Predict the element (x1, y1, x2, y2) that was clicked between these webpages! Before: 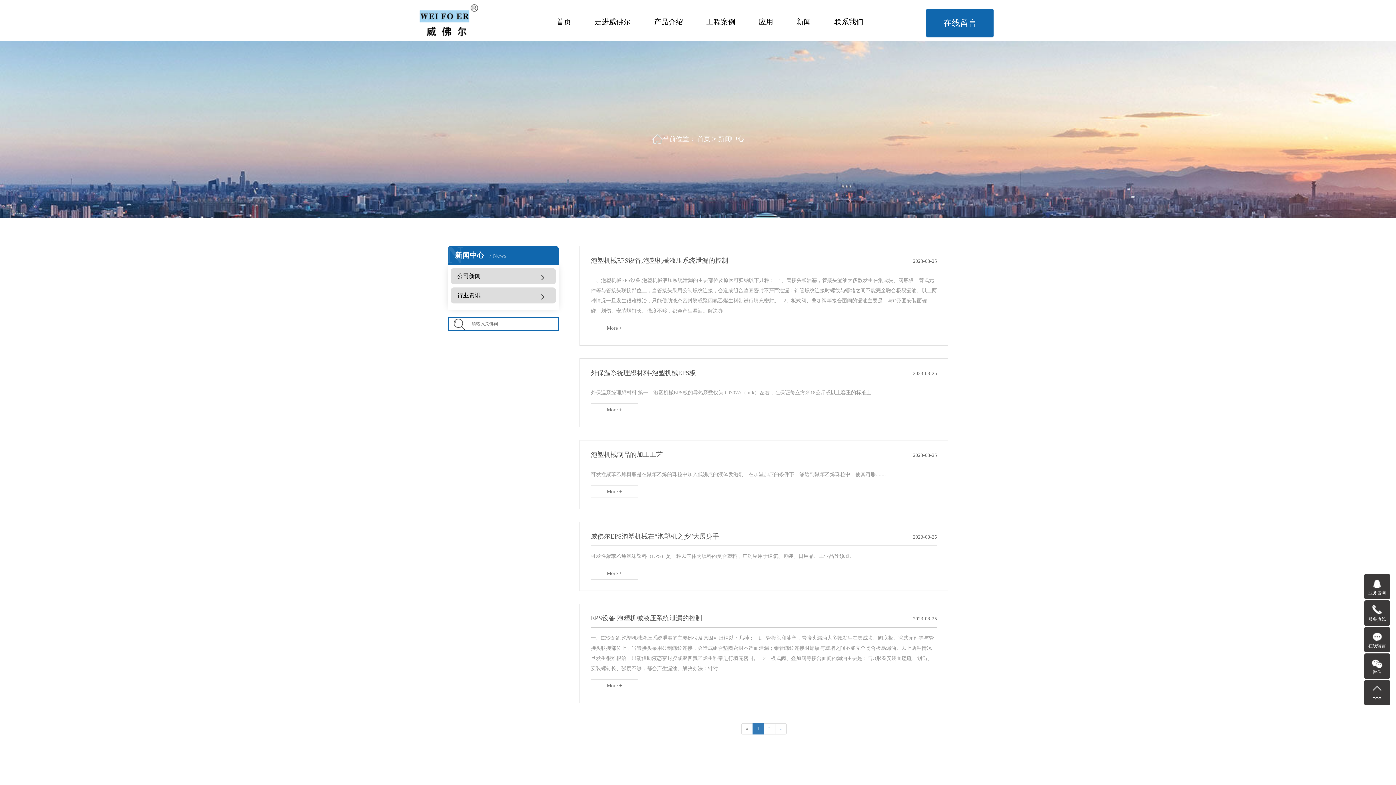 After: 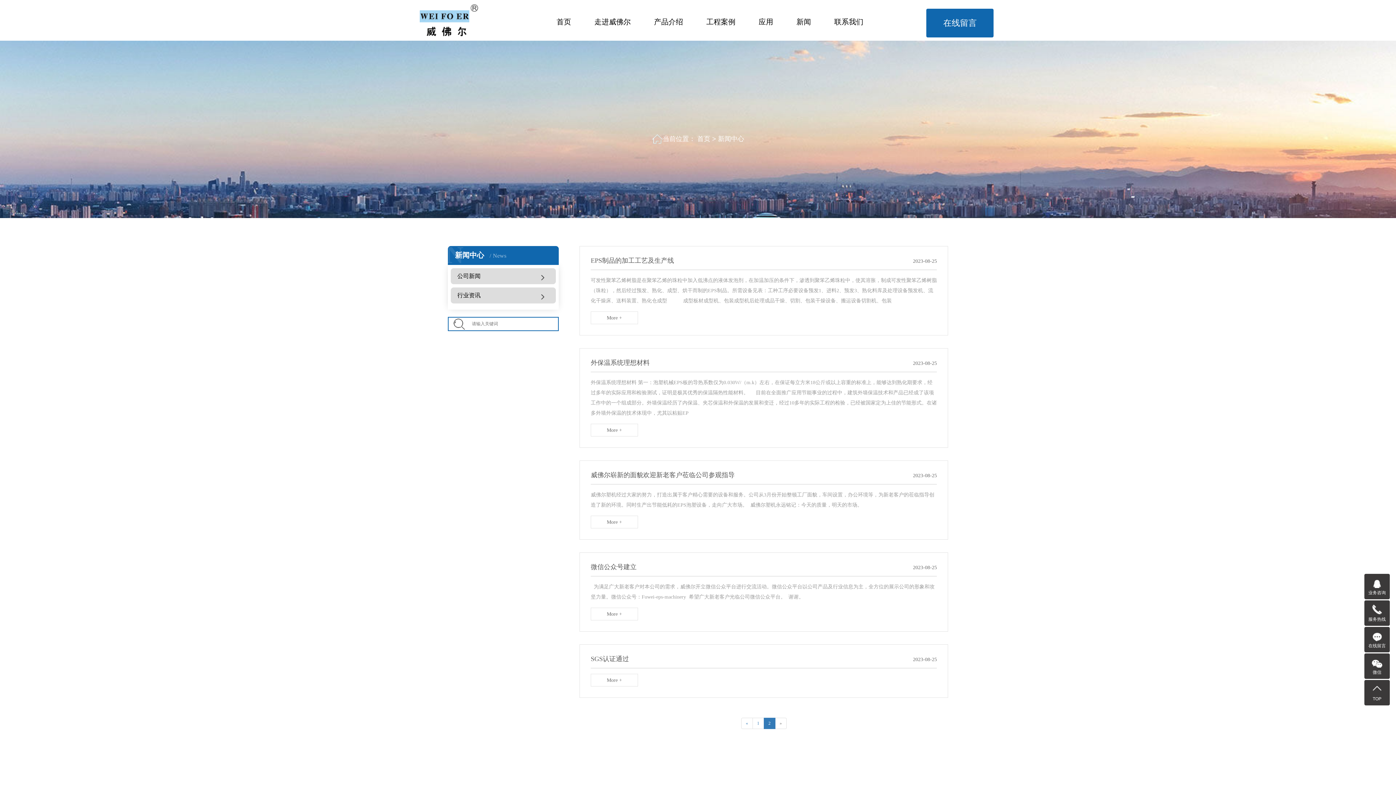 Action: bbox: (775, 723, 786, 734) label: »